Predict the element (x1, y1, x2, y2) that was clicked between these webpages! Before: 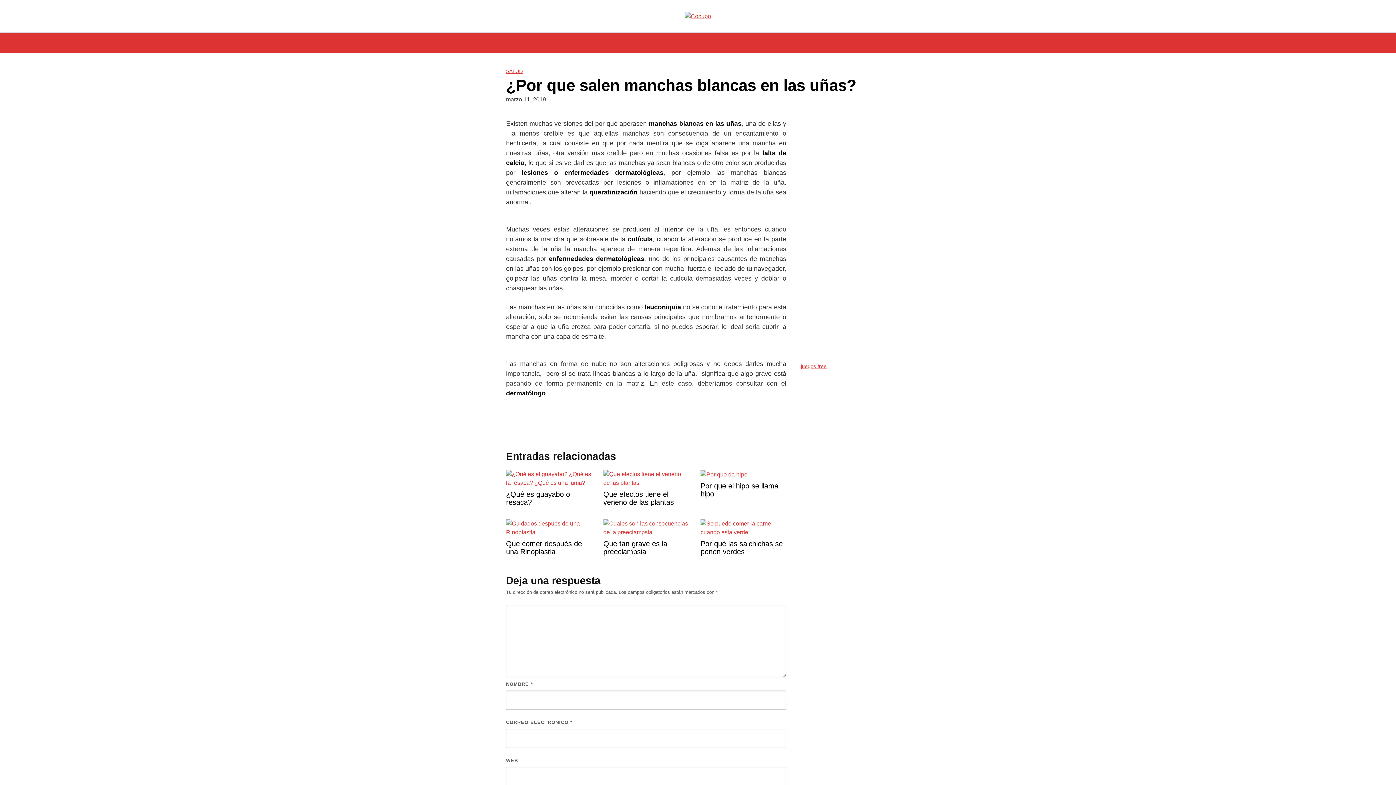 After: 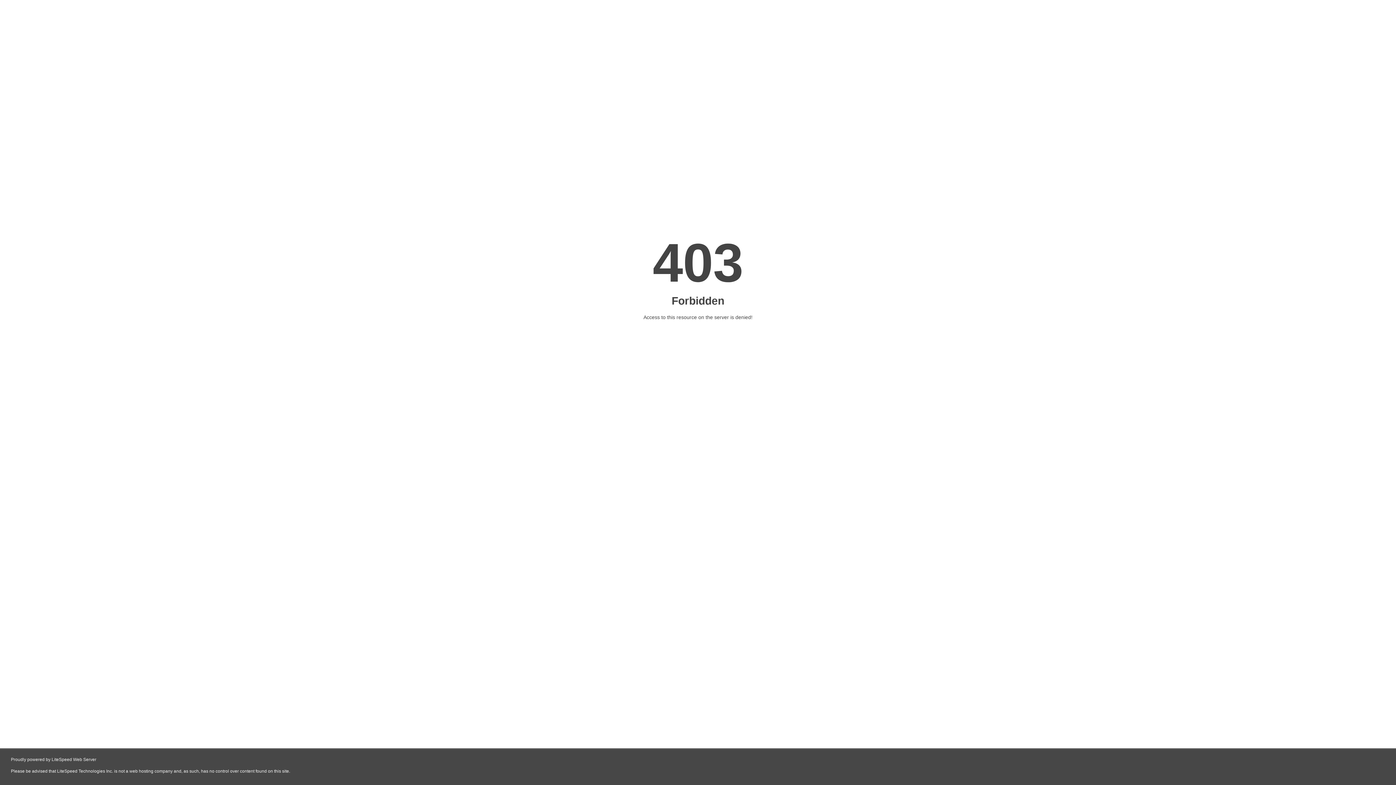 Action: label: Por qué las salchichas se ponen verdes bbox: (700, 524, 786, 555)